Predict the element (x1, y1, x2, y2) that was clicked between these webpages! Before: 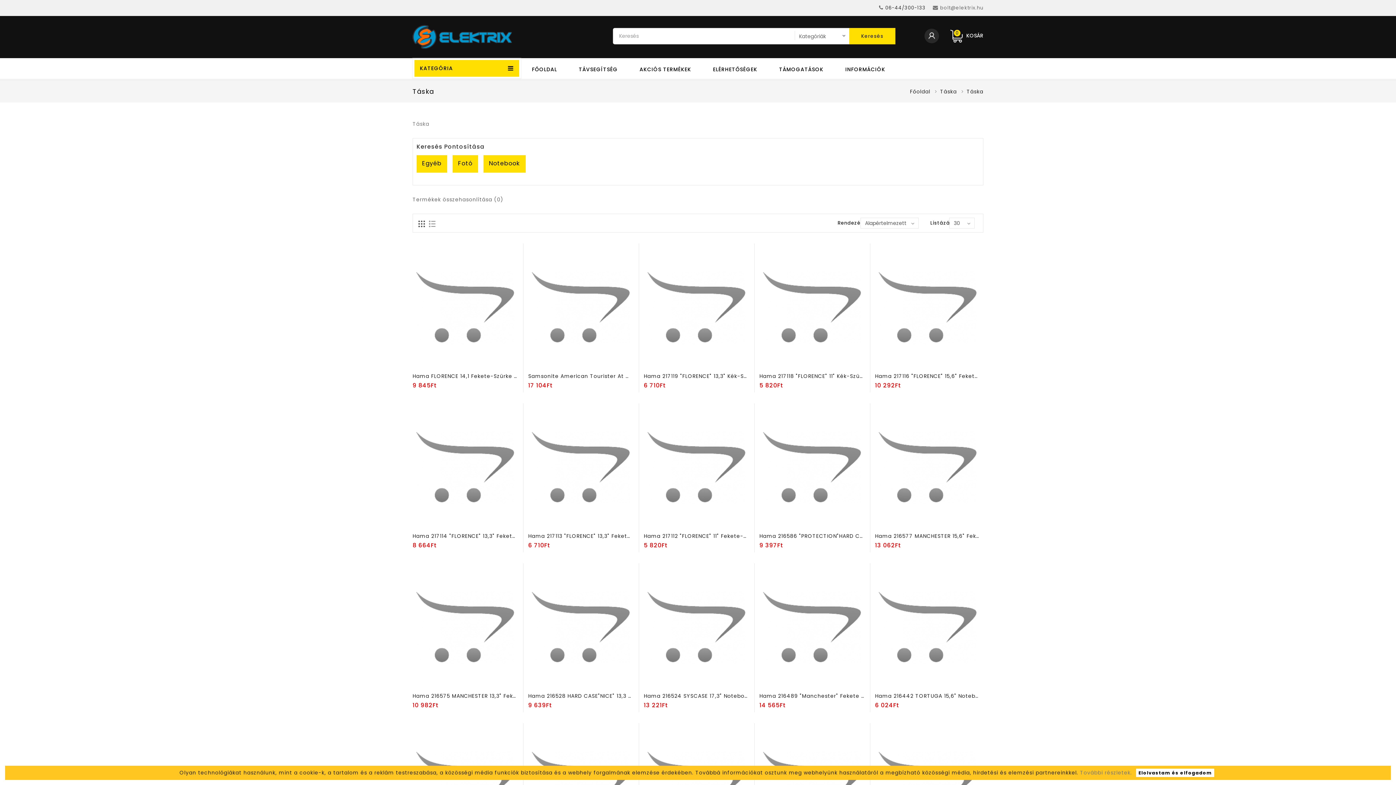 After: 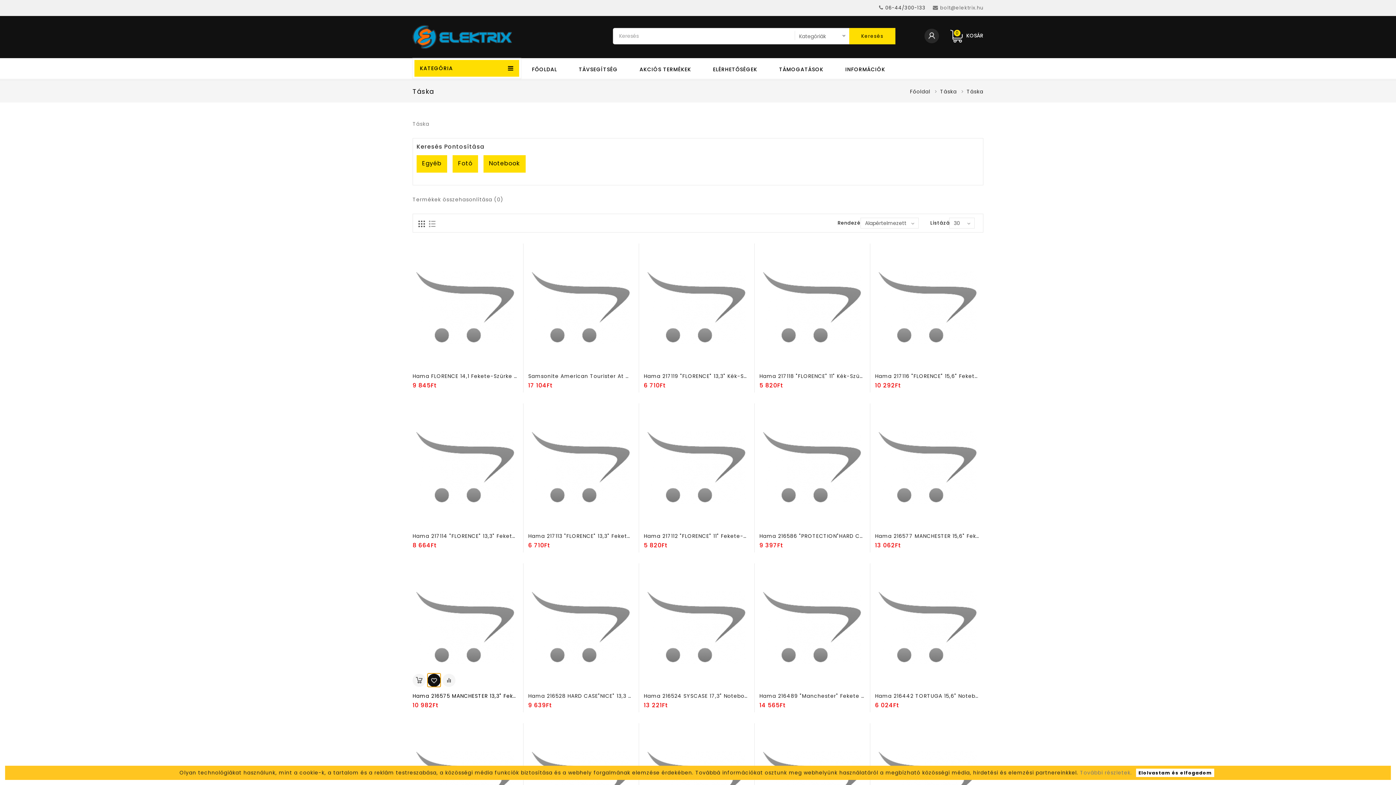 Action: bbox: (427, 677, 440, 690)